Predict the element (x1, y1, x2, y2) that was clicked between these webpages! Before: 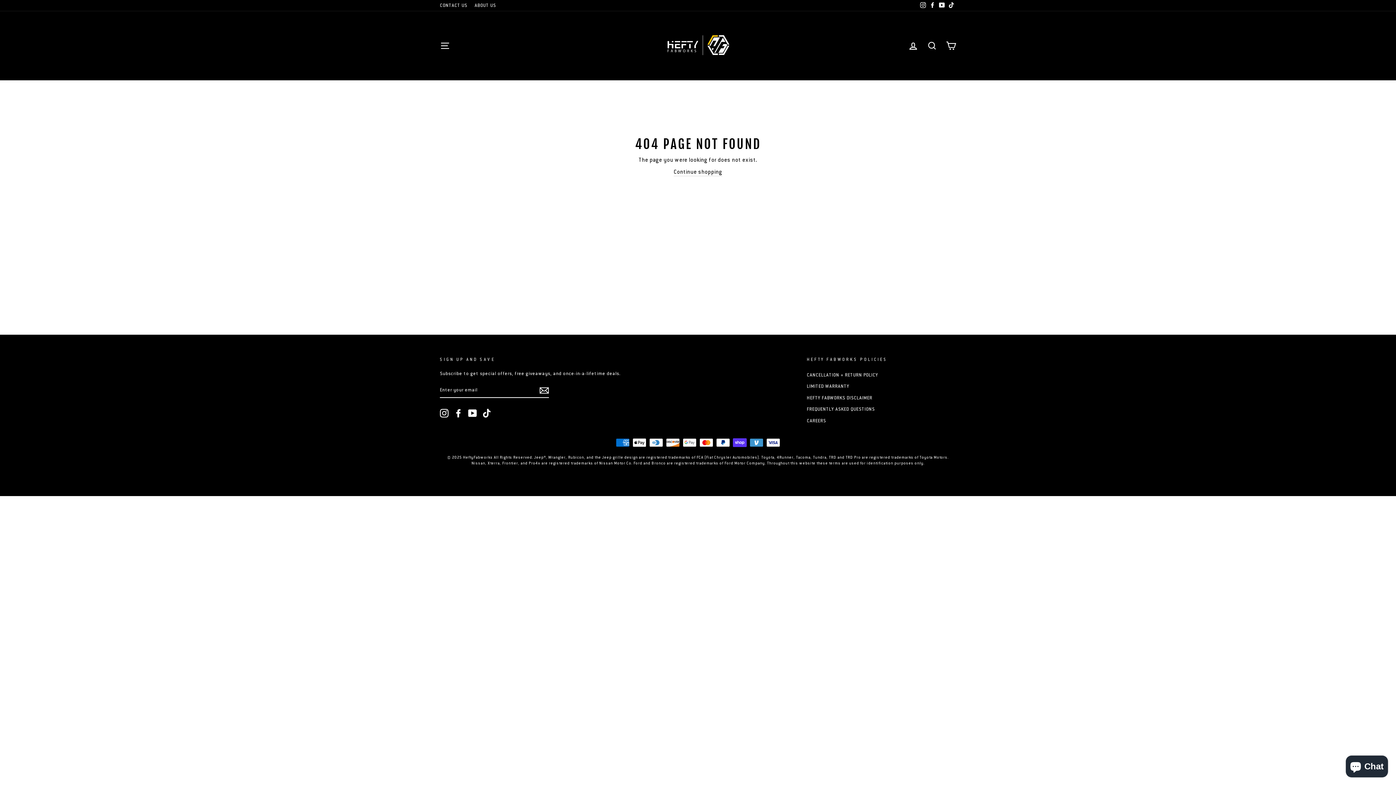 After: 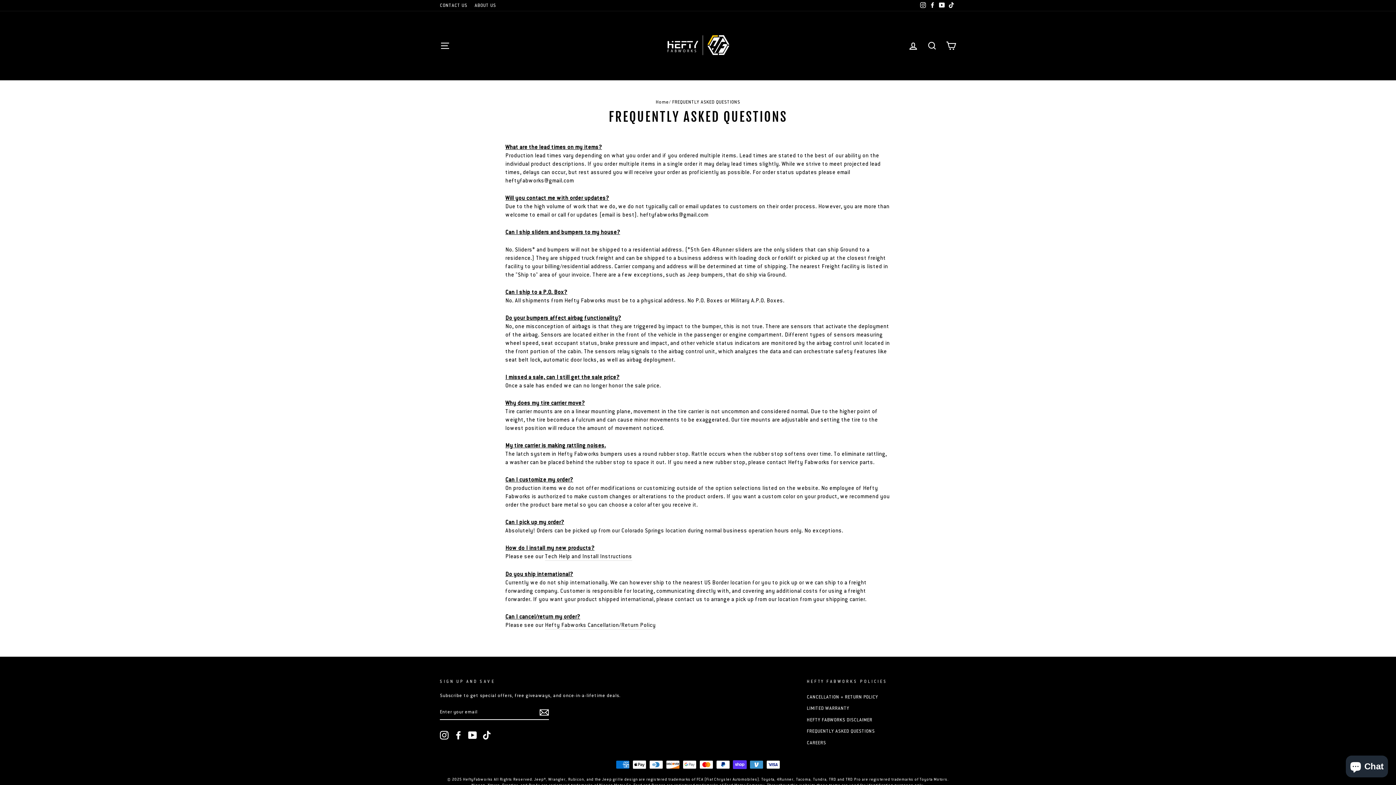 Action: label: FREQUENTLY ASKED QUESTIONS bbox: (807, 404, 875, 414)